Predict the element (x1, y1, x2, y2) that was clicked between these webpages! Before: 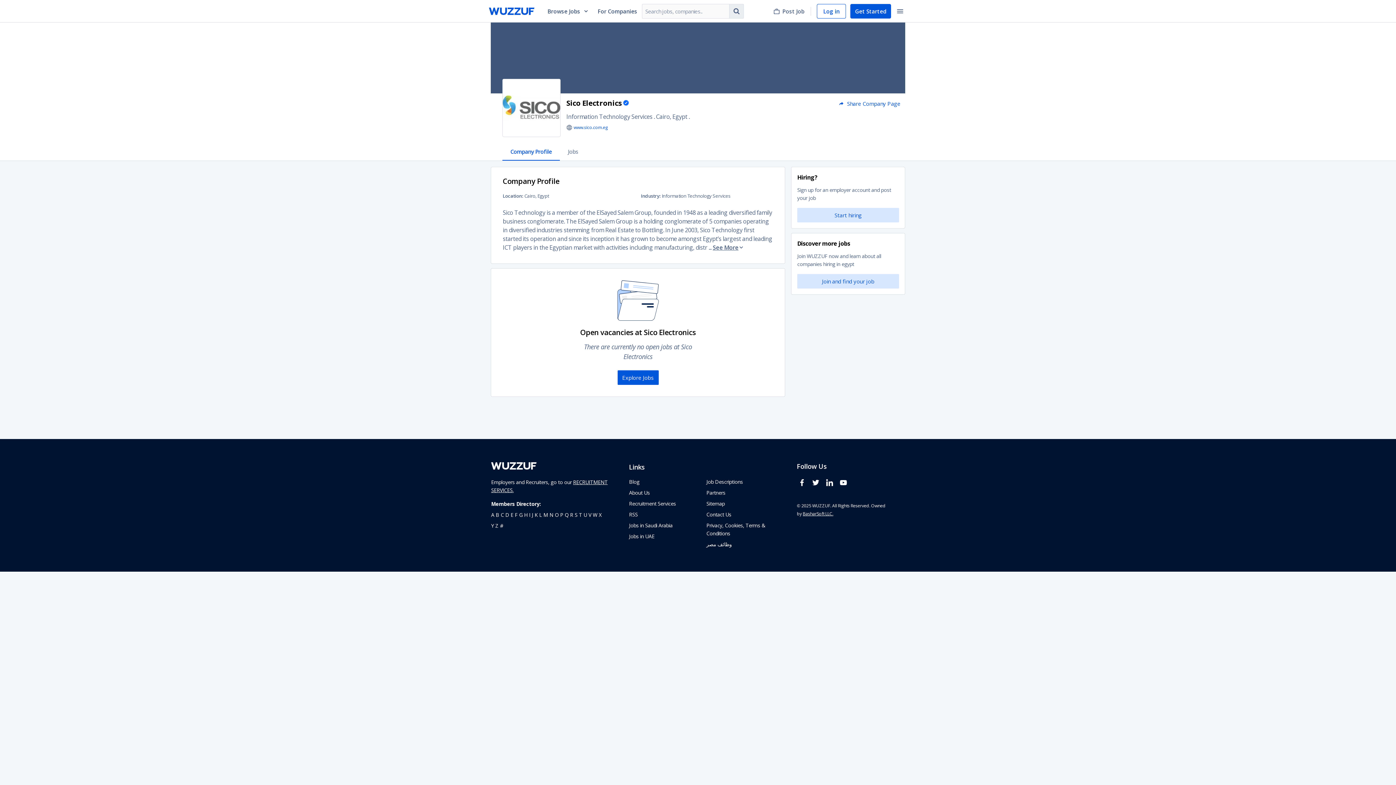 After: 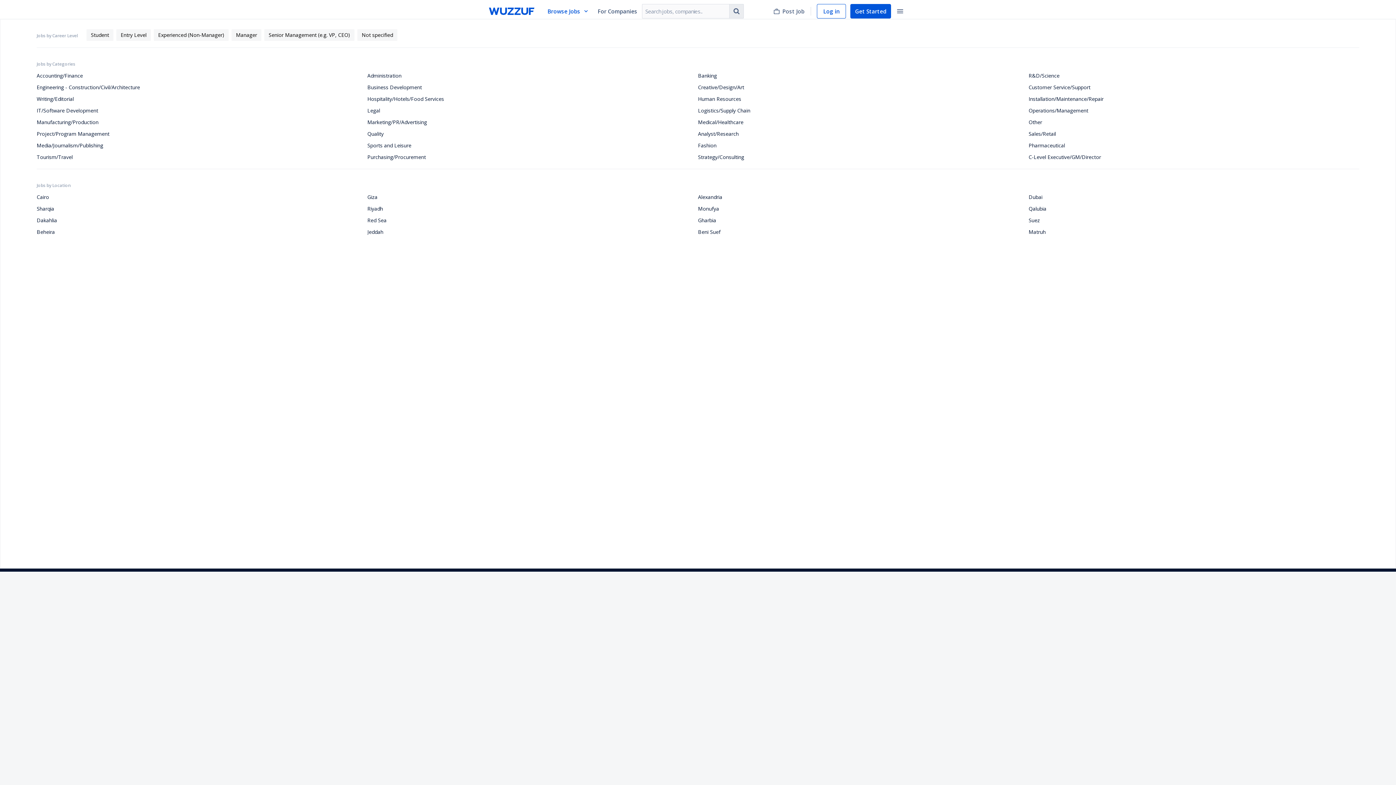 Action: label: Browse Jobs bbox: (543, 3, 593, 19)